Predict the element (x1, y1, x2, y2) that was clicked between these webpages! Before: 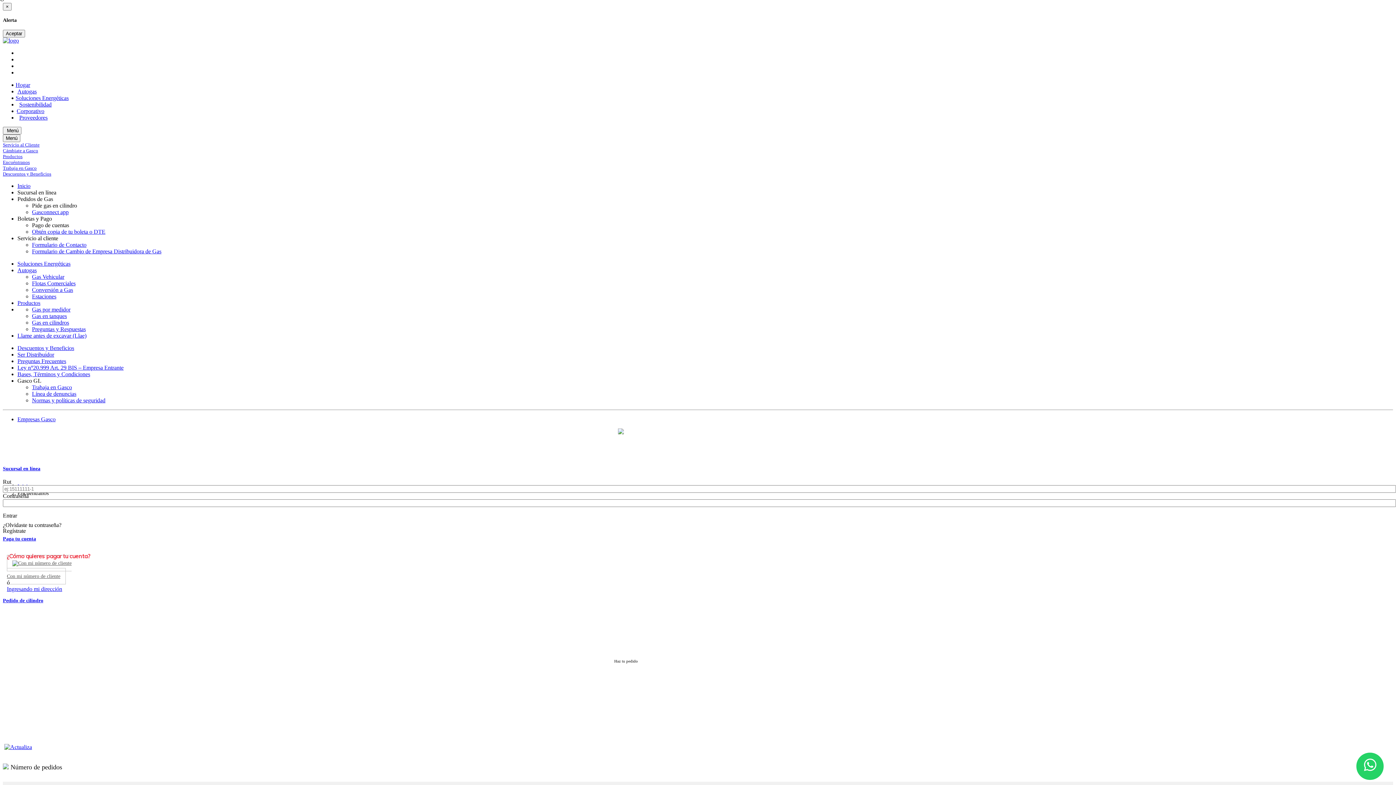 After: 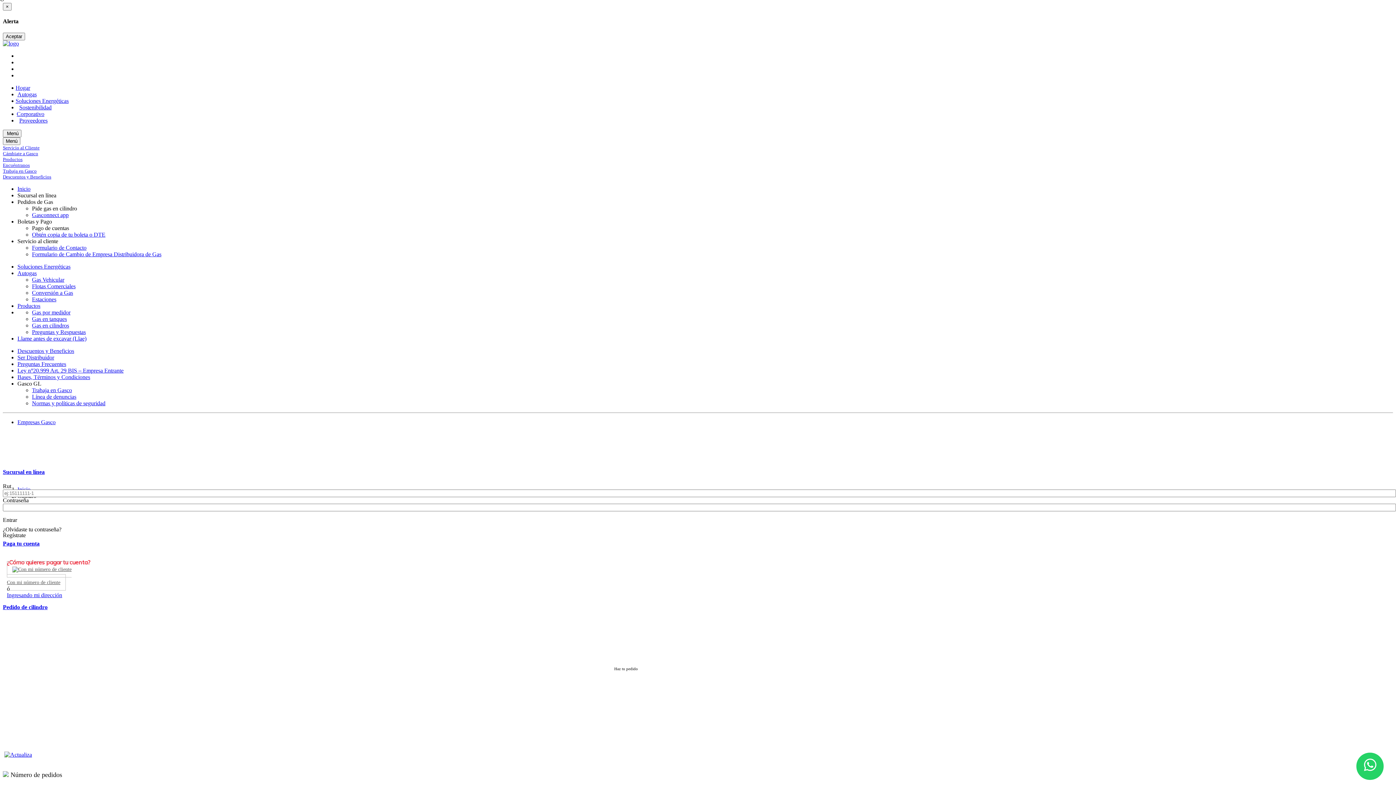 Action: bbox: (17, 351, 54, 357) label: Ser Distribuidor